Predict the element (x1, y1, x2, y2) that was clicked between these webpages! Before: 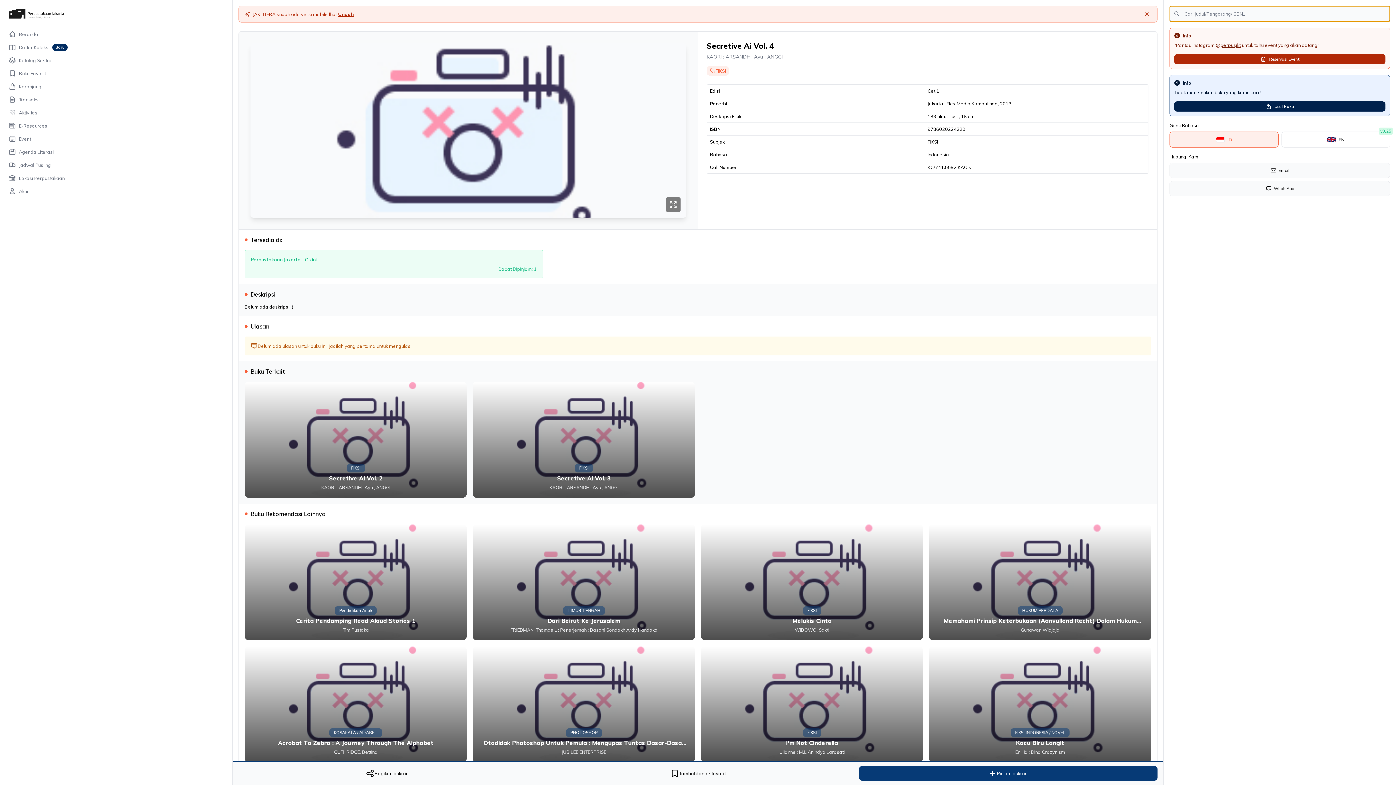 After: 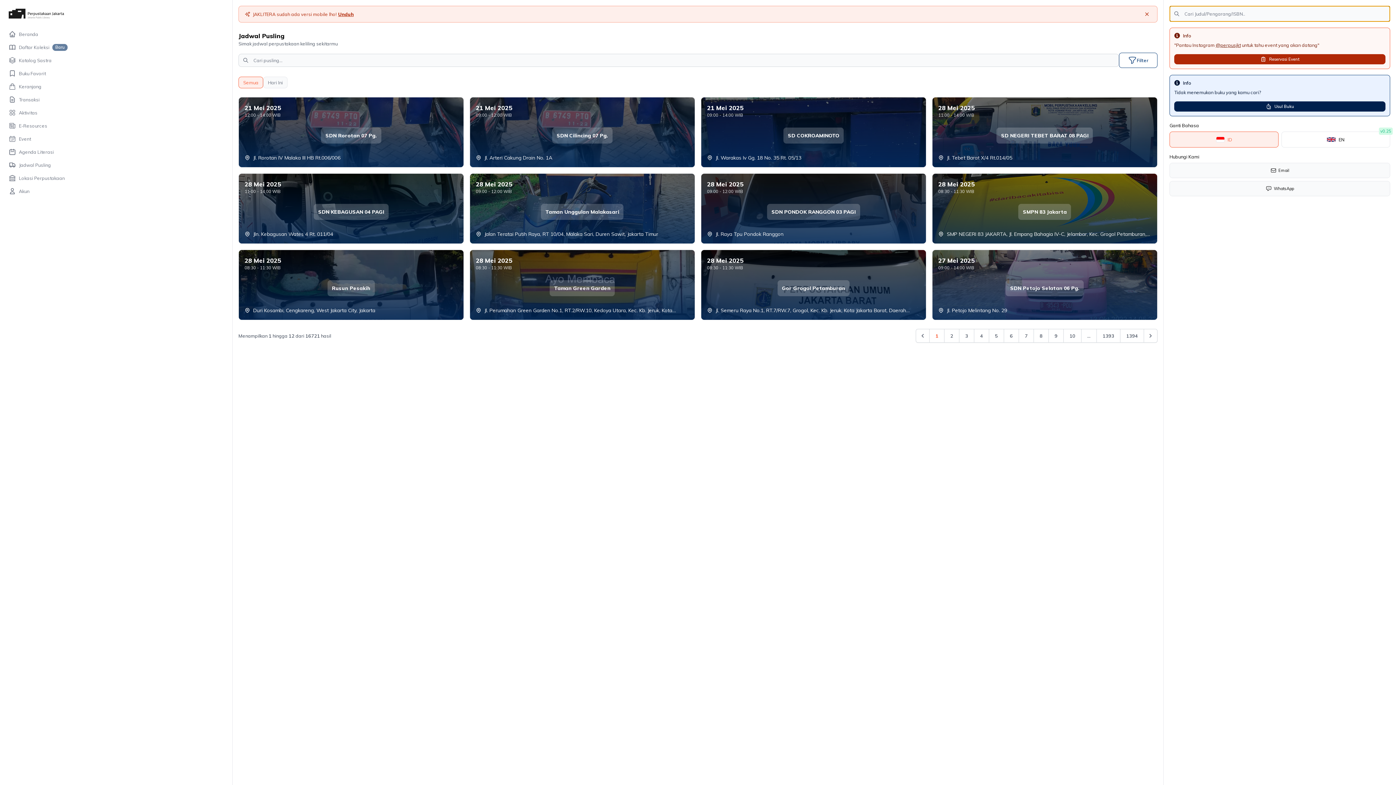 Action: label: Jadwal Pusling bbox: (0, 158, 232, 171)